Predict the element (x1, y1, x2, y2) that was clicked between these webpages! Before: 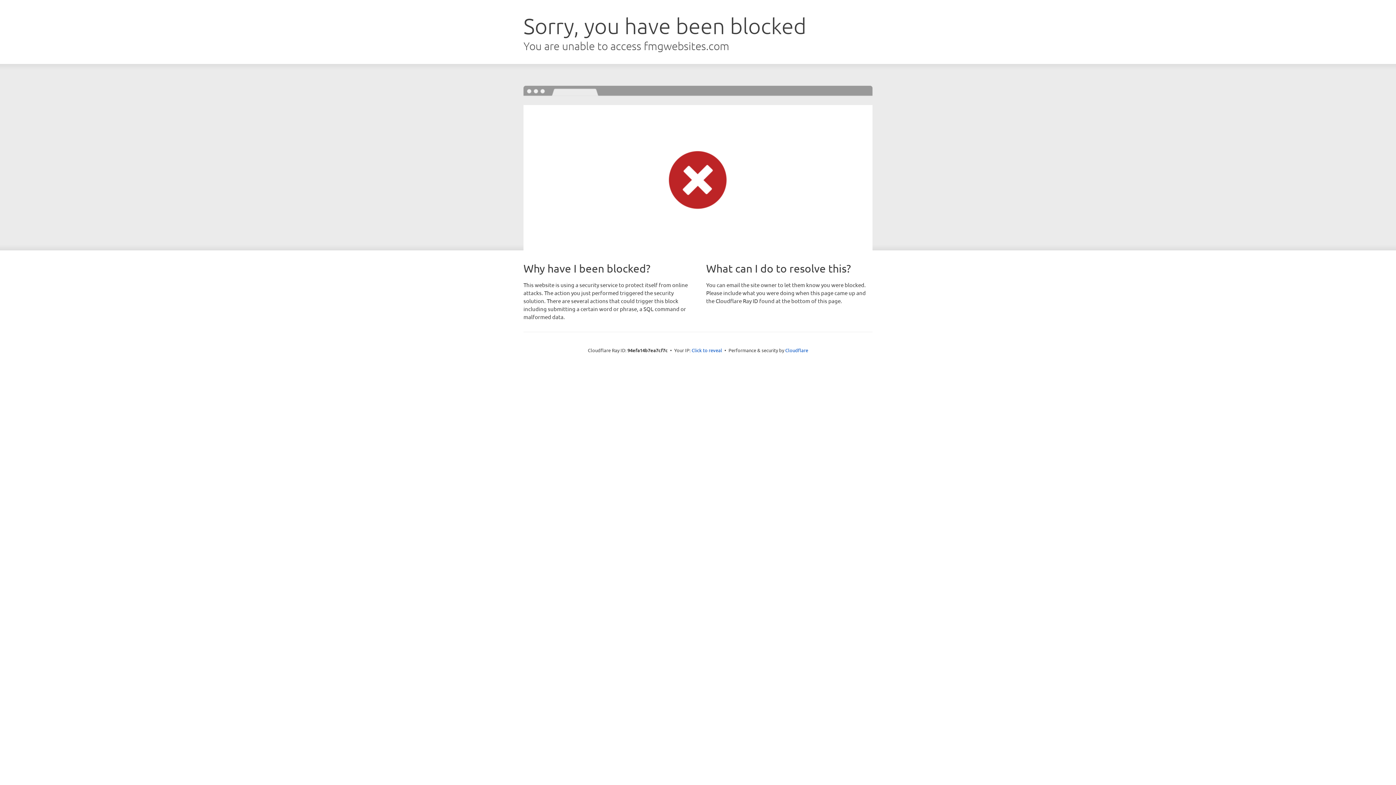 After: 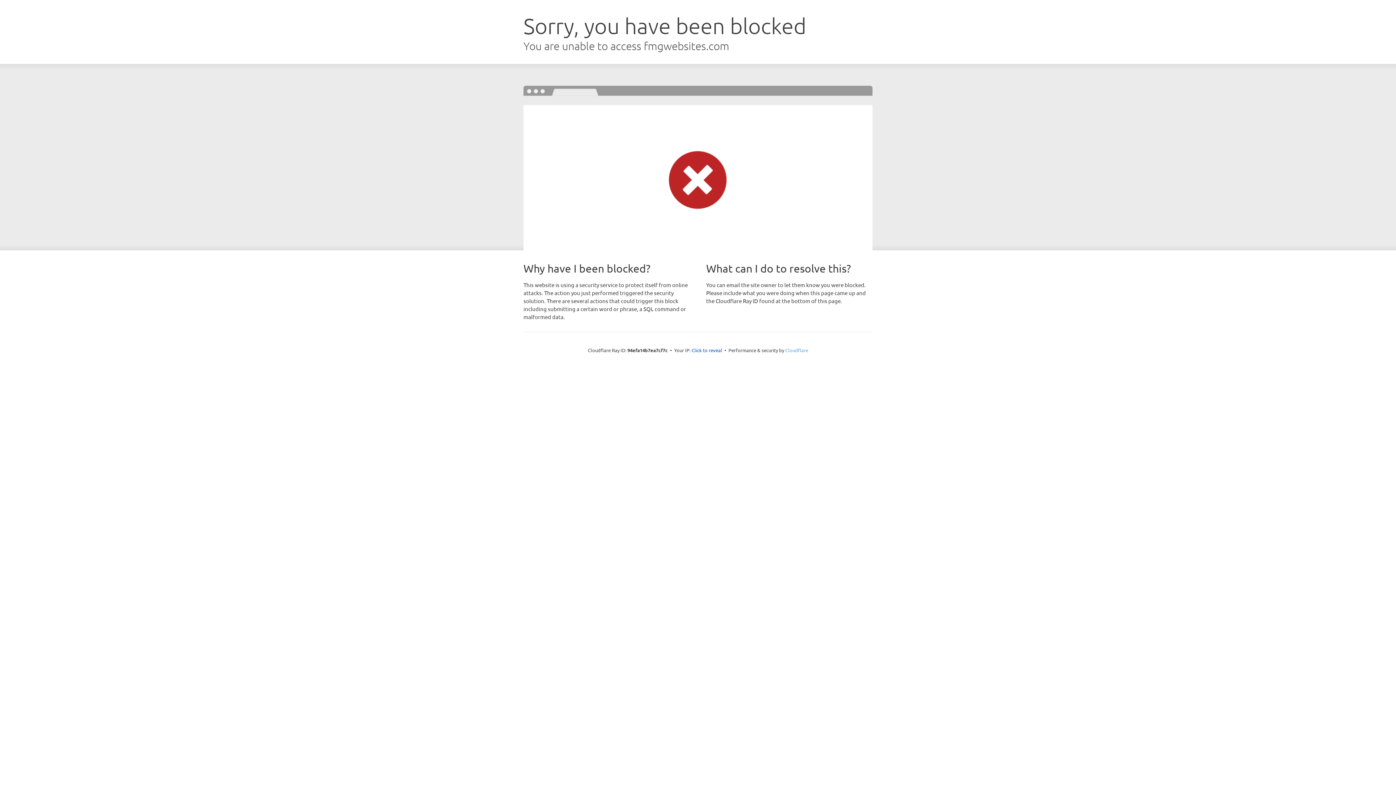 Action: label: Cloudflare bbox: (785, 347, 808, 353)